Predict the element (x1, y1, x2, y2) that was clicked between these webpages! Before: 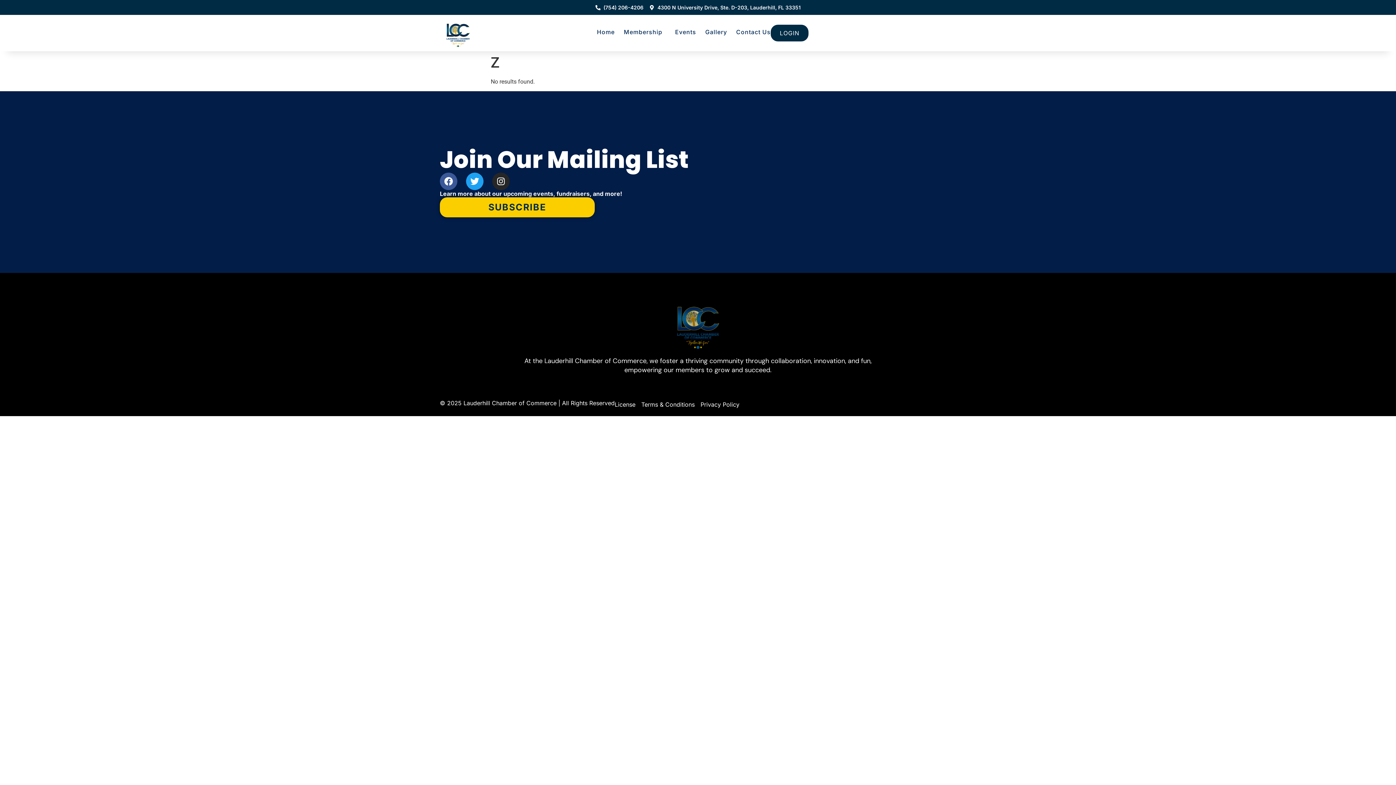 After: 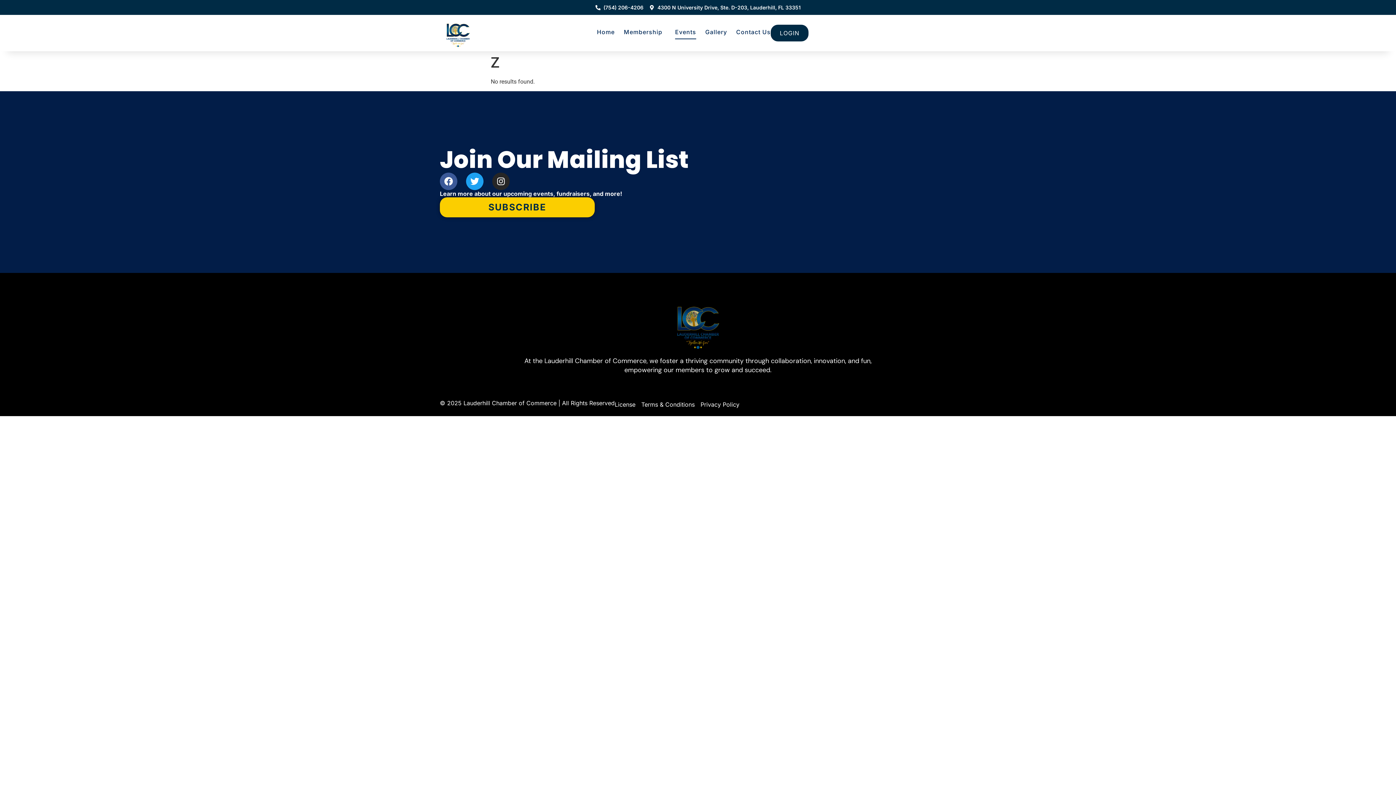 Action: bbox: (675, 24, 696, 39) label: Events